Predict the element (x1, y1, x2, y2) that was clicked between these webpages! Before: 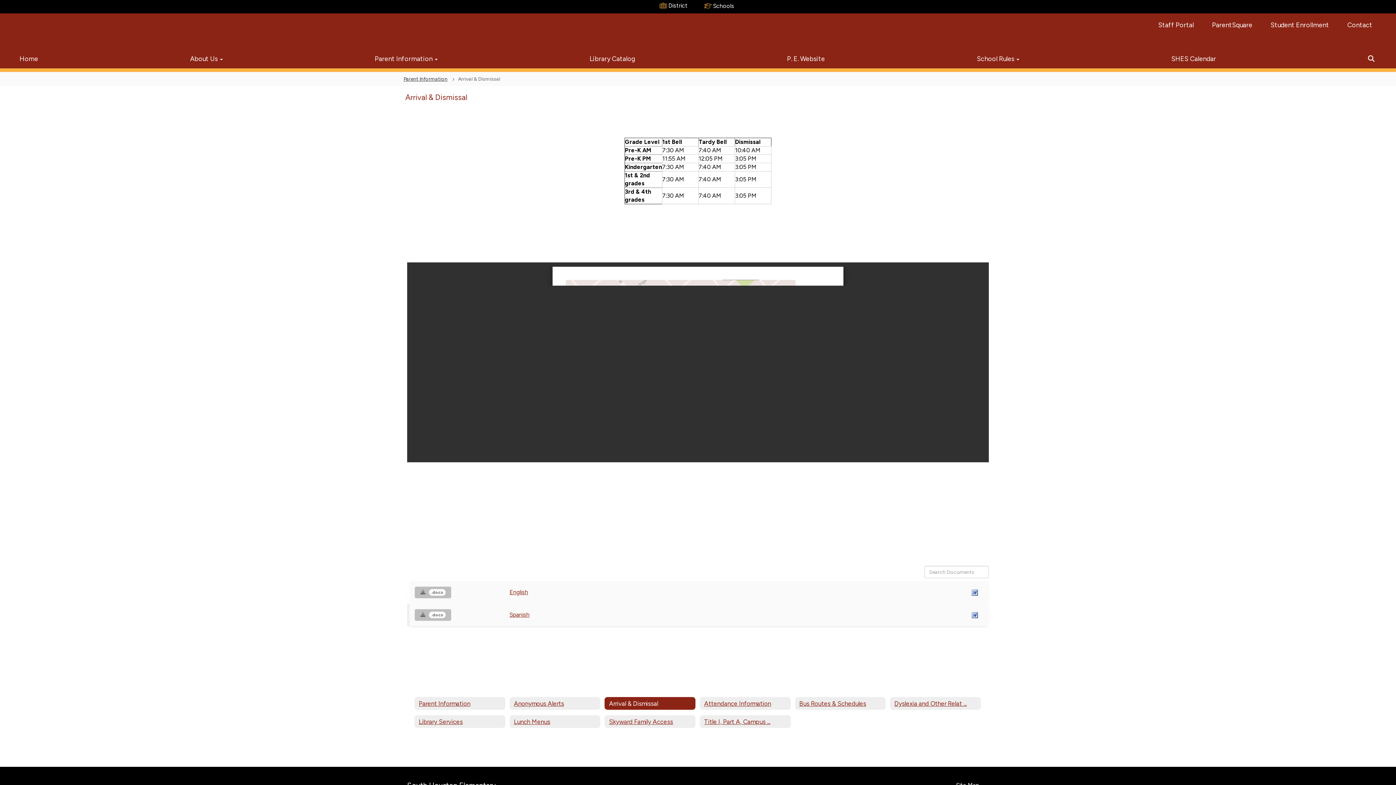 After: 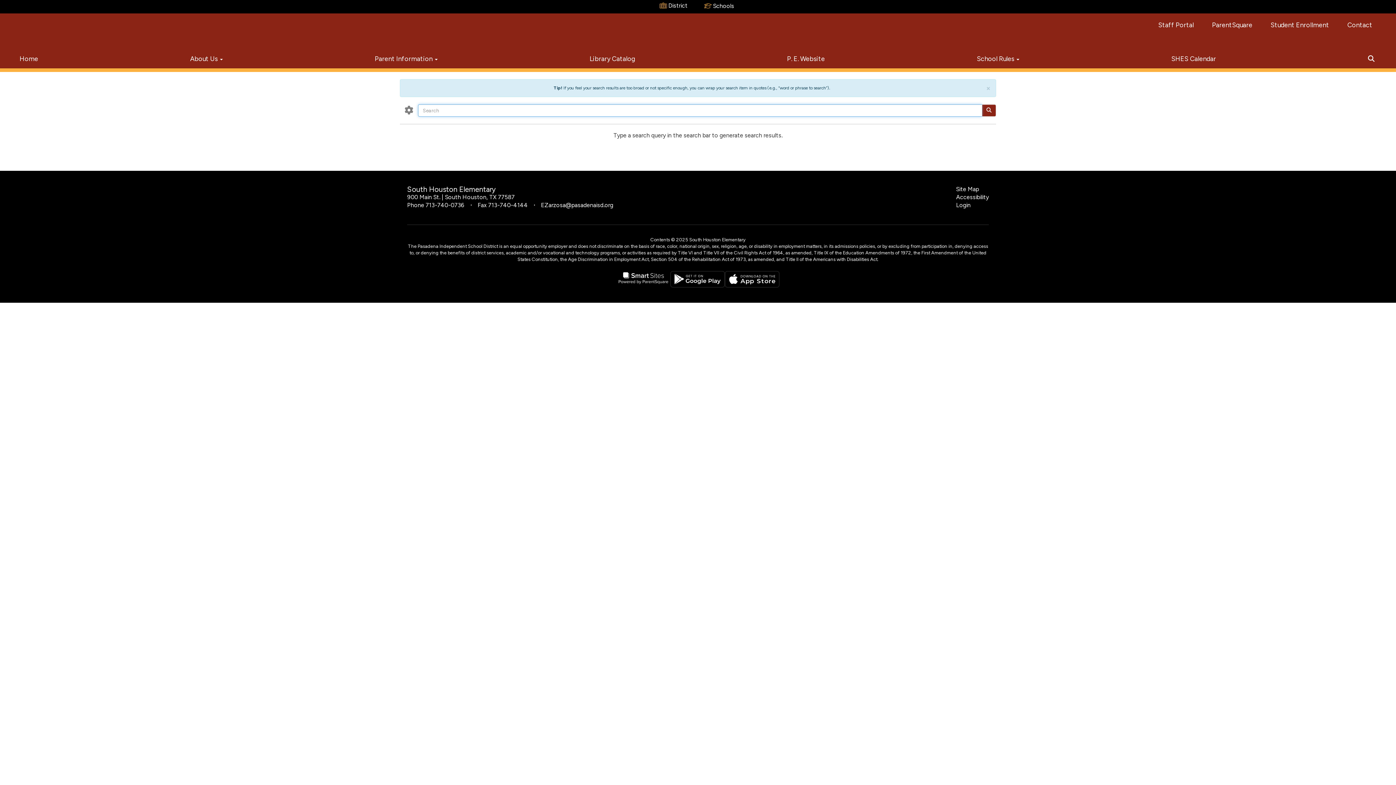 Action: bbox: (1362, 48, 1380, 68)